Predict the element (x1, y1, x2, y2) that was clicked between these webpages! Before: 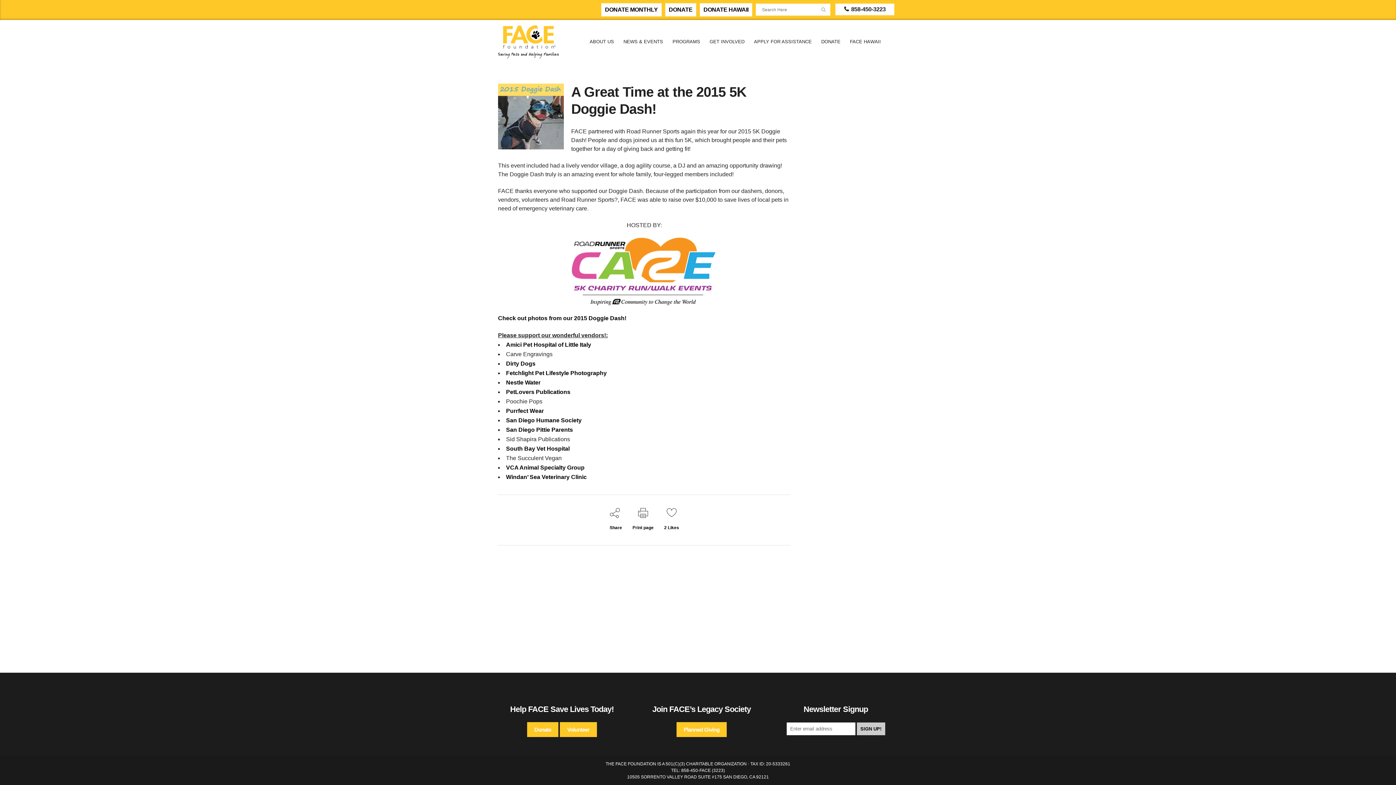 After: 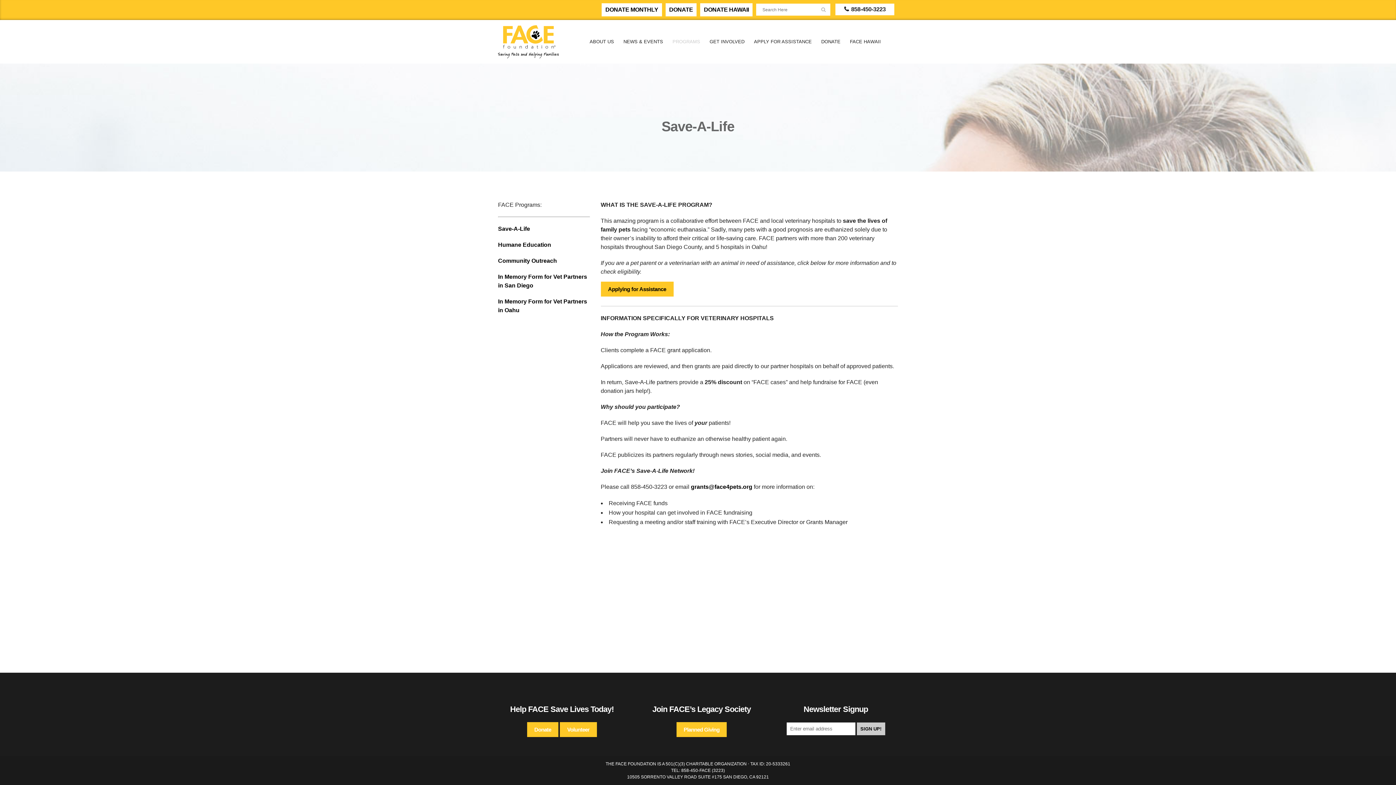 Action: bbox: (668, 20, 705, 63) label: PROGRAMS